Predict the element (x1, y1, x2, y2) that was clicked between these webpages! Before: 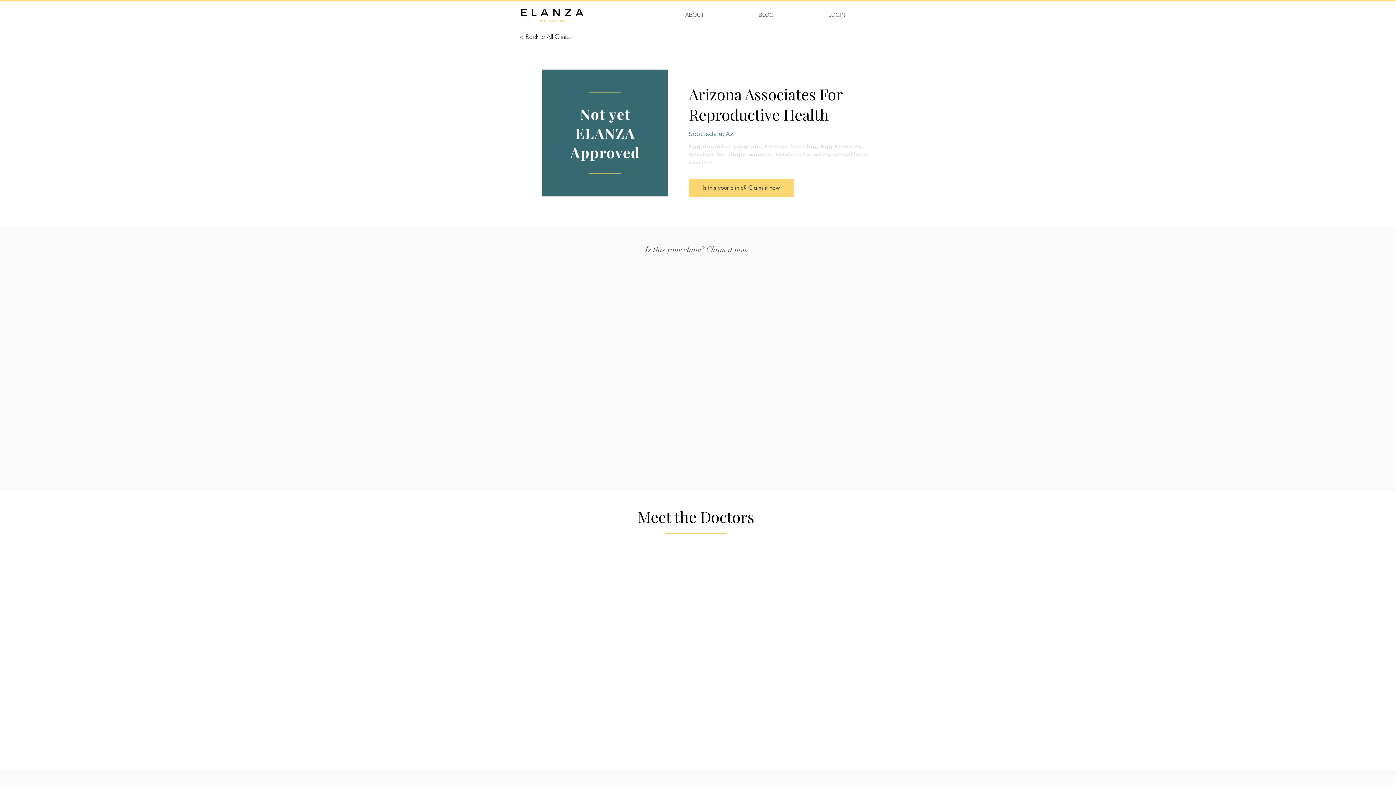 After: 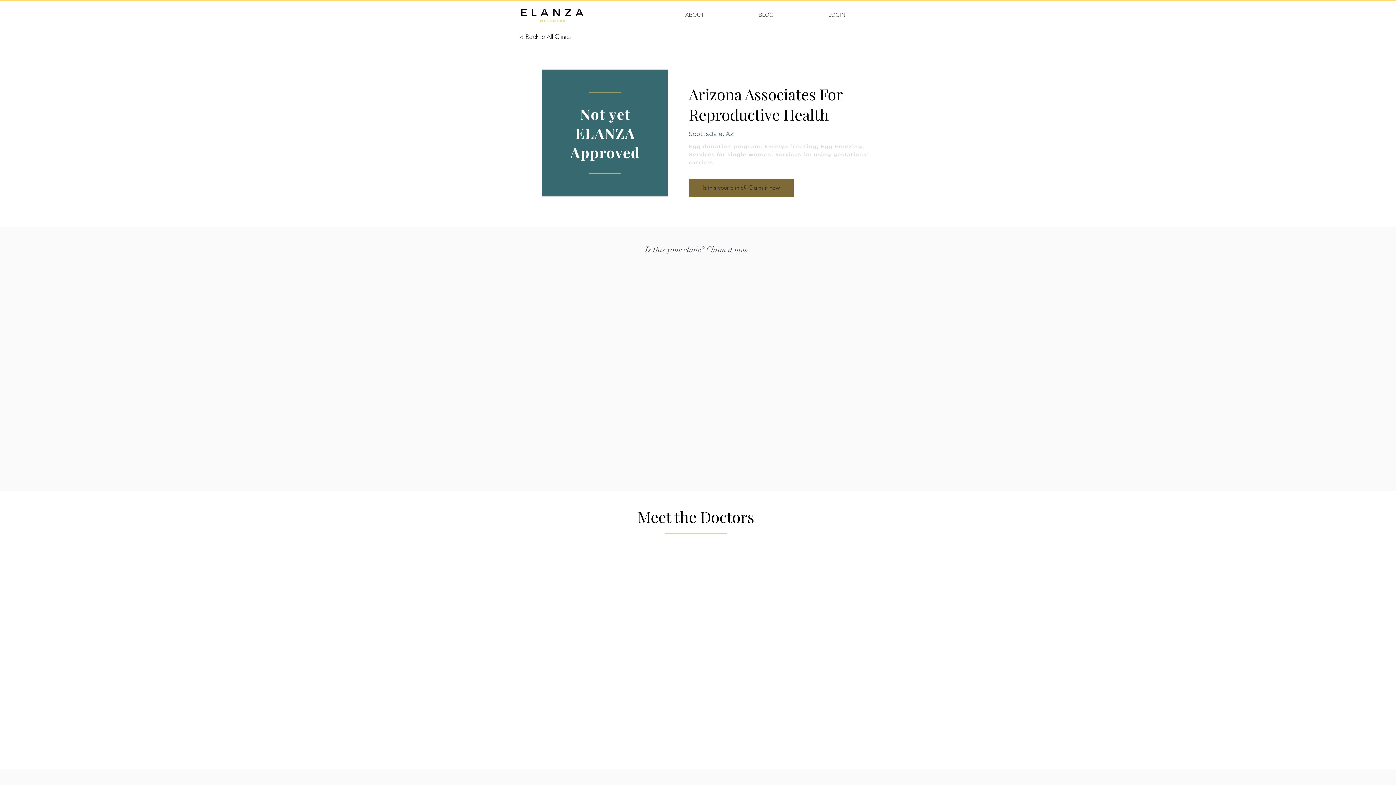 Action: label: Is this your clinic? Claim it now bbox: (689, 178, 793, 197)